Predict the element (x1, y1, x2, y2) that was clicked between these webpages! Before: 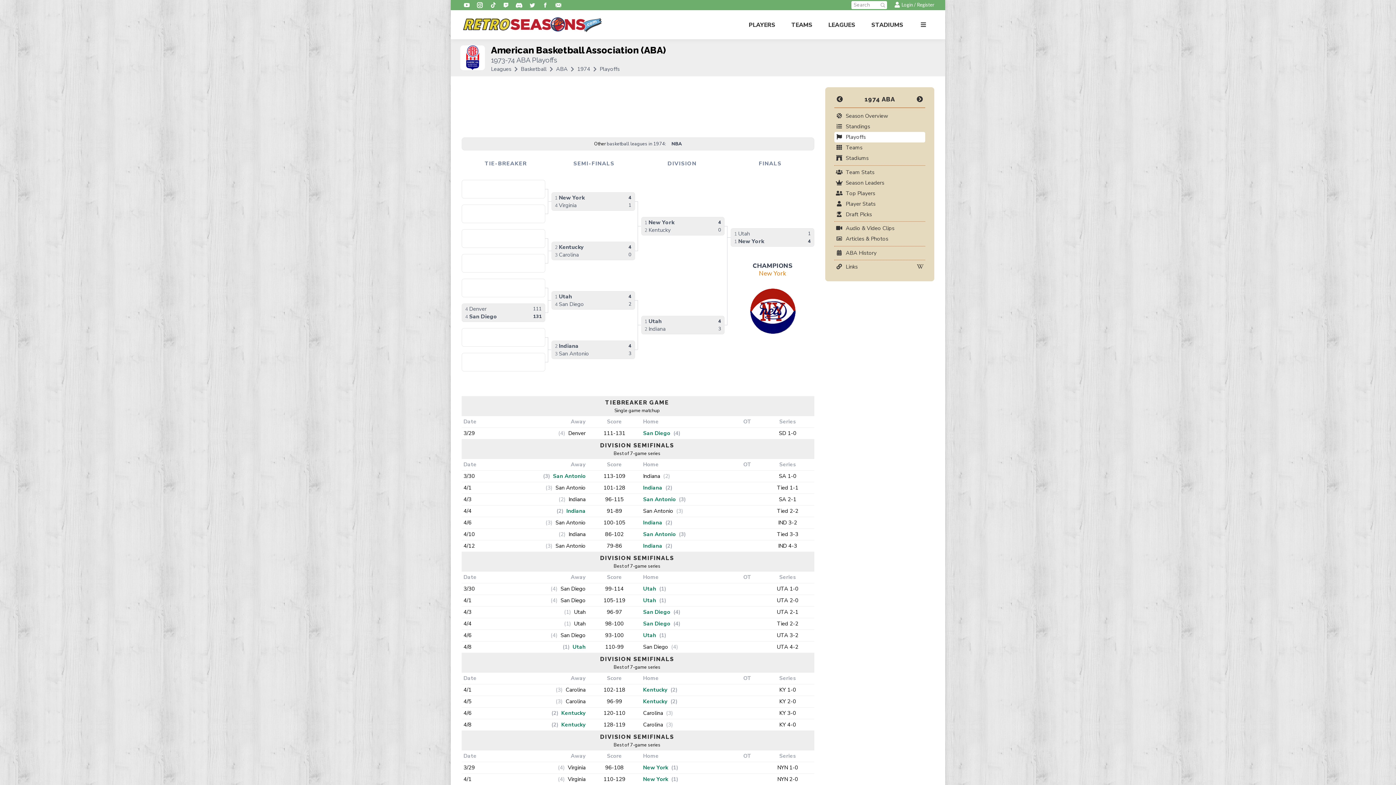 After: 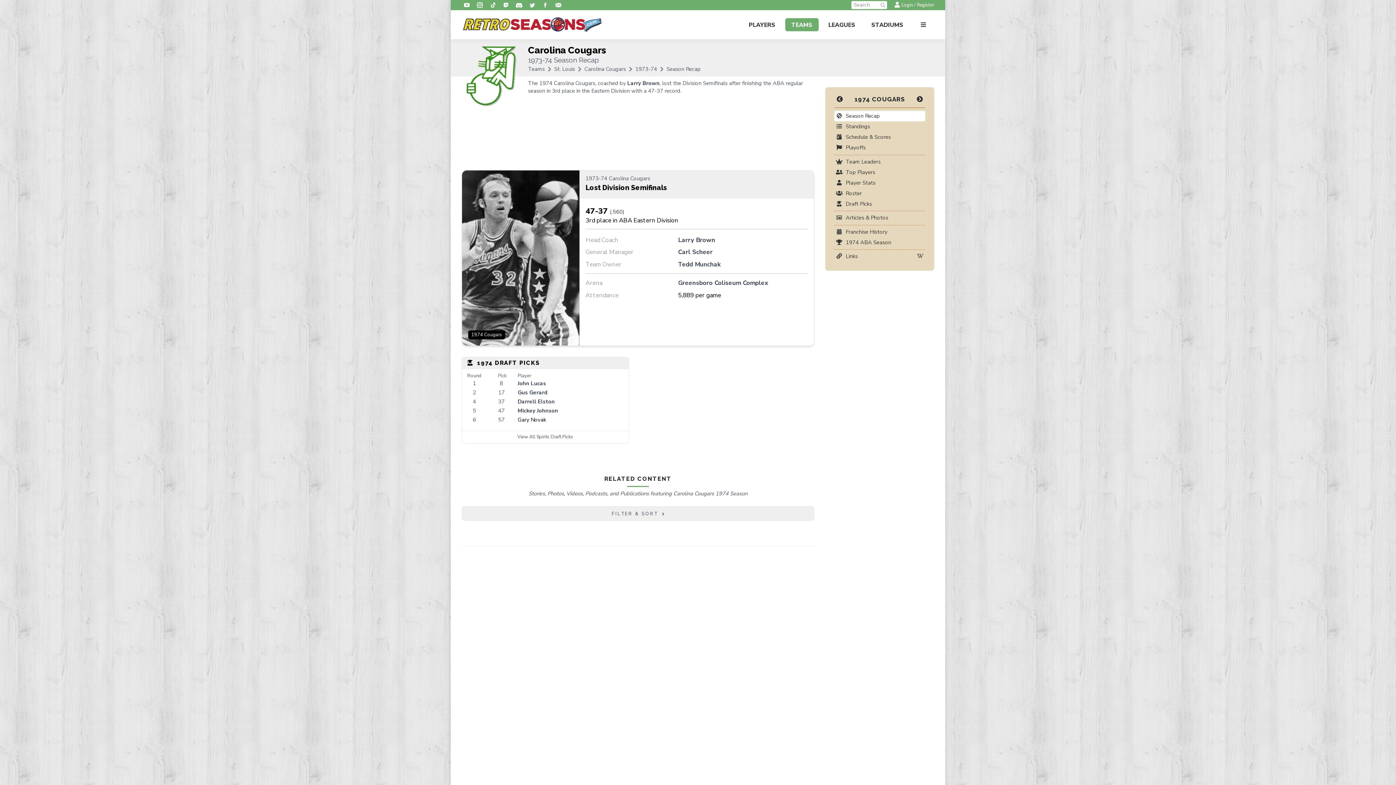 Action: bbox: (559, 251, 579, 258) label: Carolina